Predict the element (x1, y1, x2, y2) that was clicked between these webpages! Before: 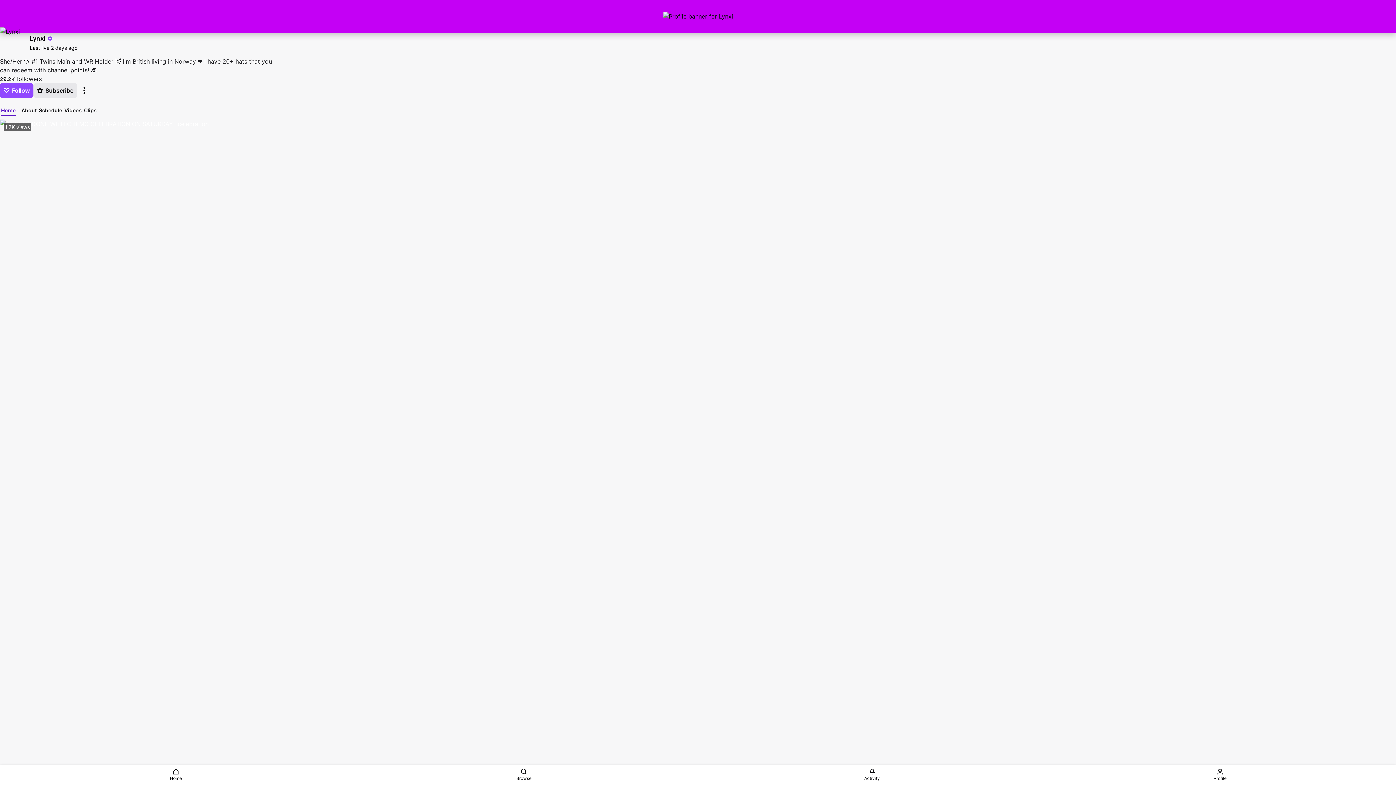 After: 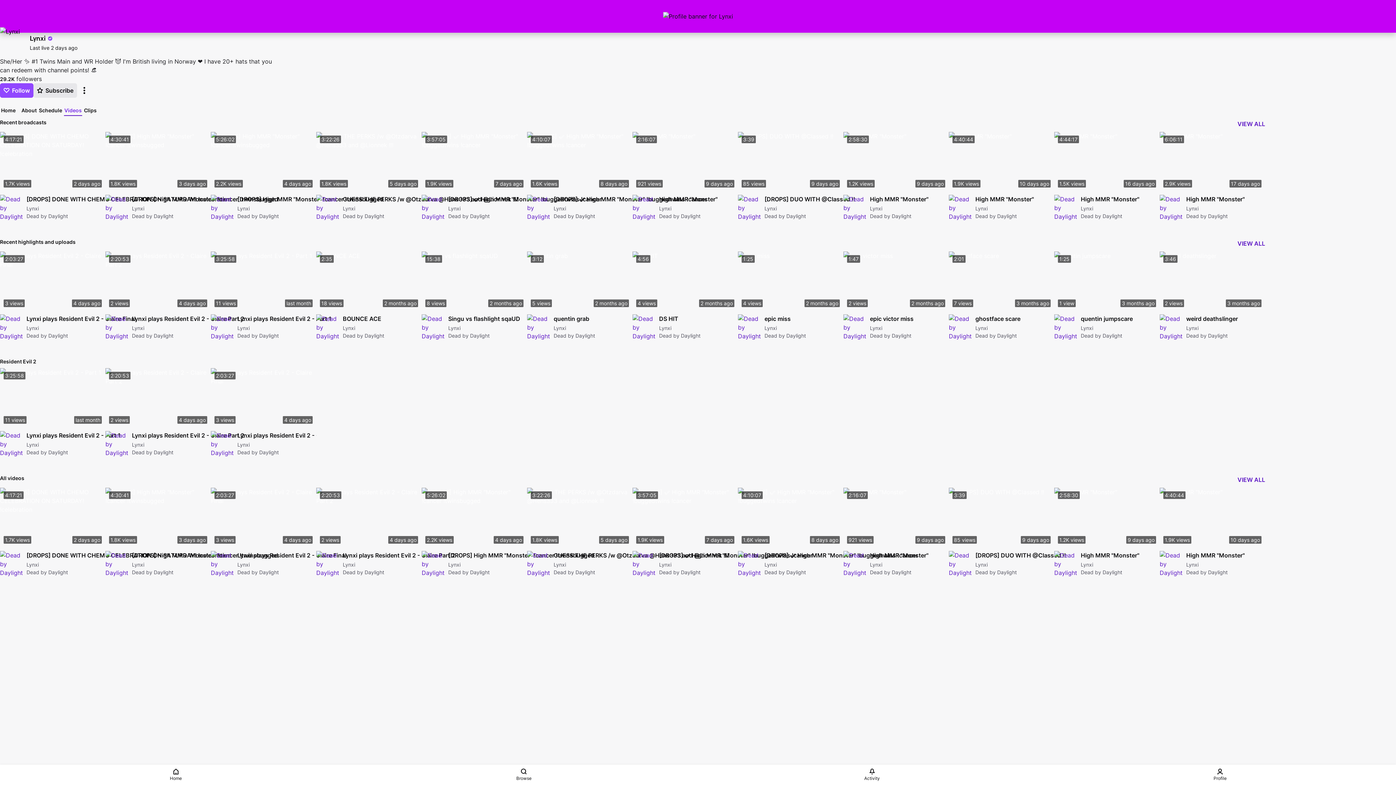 Action: label: Videos bbox: (64, 106, 82, 114)